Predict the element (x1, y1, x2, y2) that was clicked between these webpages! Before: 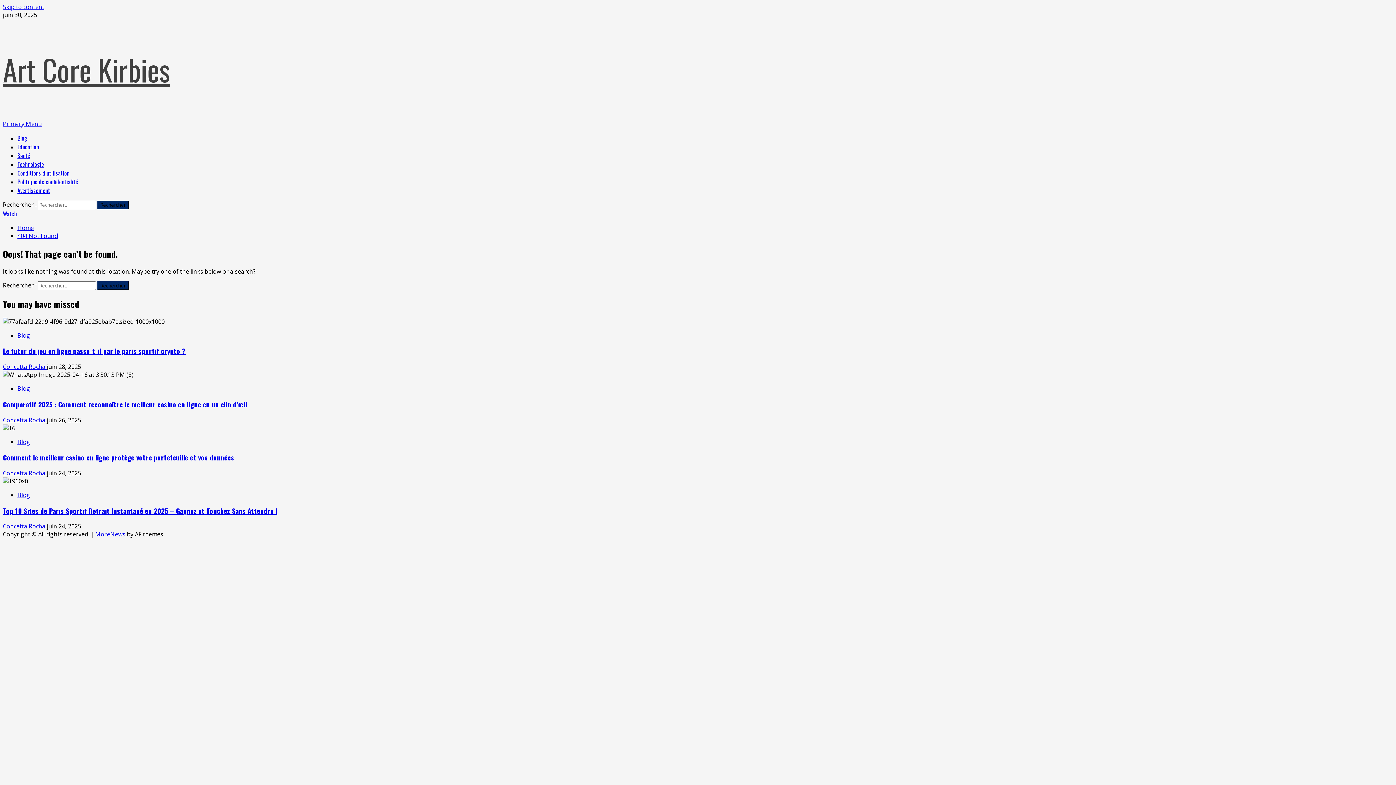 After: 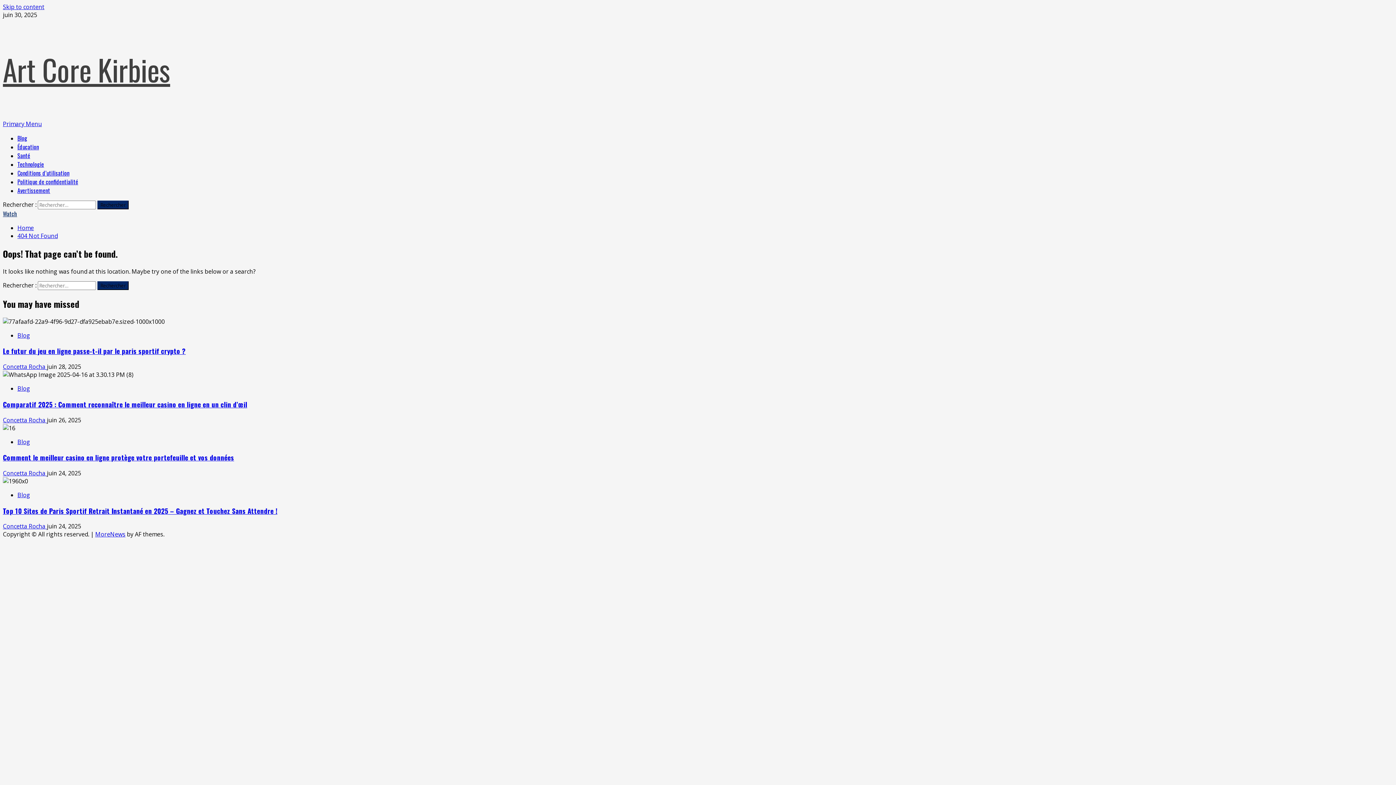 Action: label: View Watch bbox: (2, 209, 17, 218)